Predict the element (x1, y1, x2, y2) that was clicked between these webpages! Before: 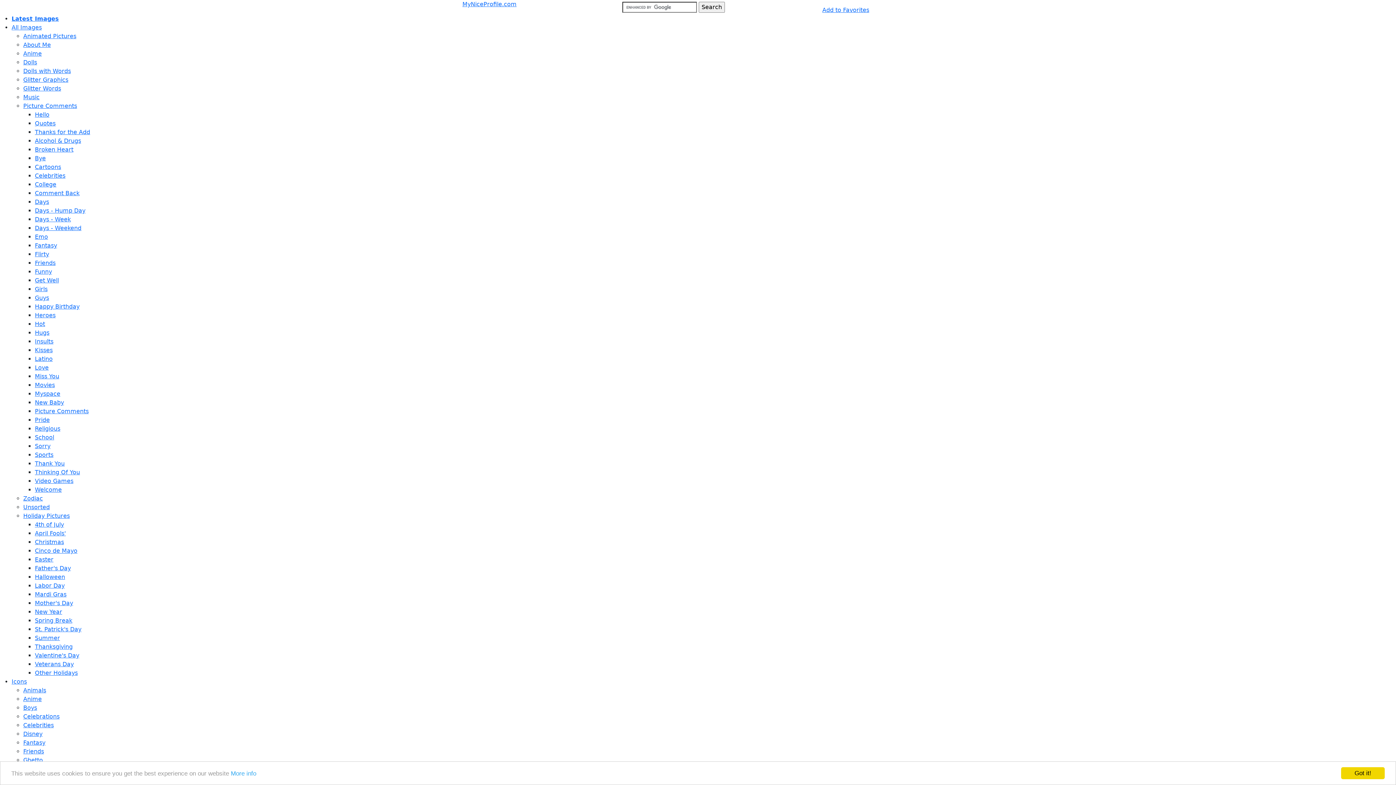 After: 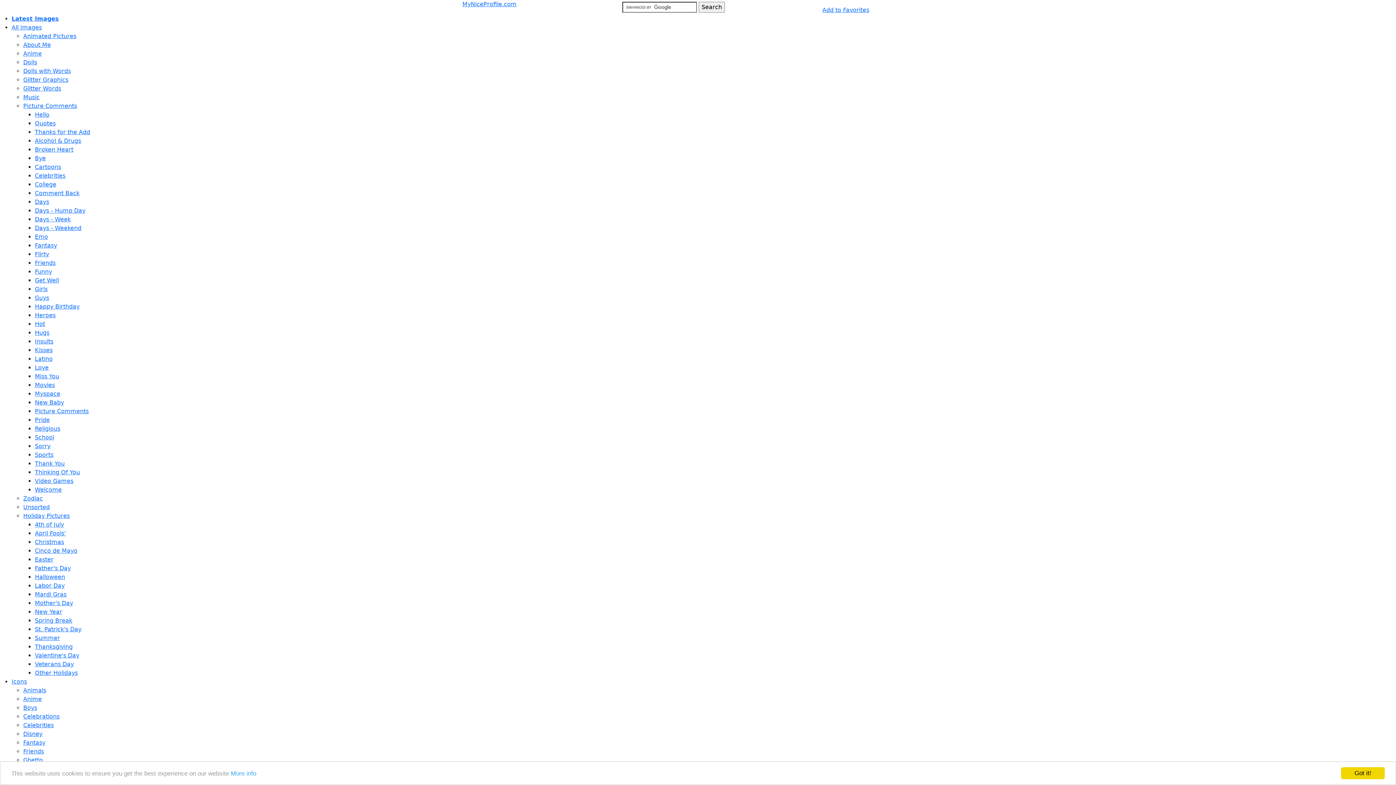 Action: bbox: (34, 600, 73, 606) label: Mother's Day